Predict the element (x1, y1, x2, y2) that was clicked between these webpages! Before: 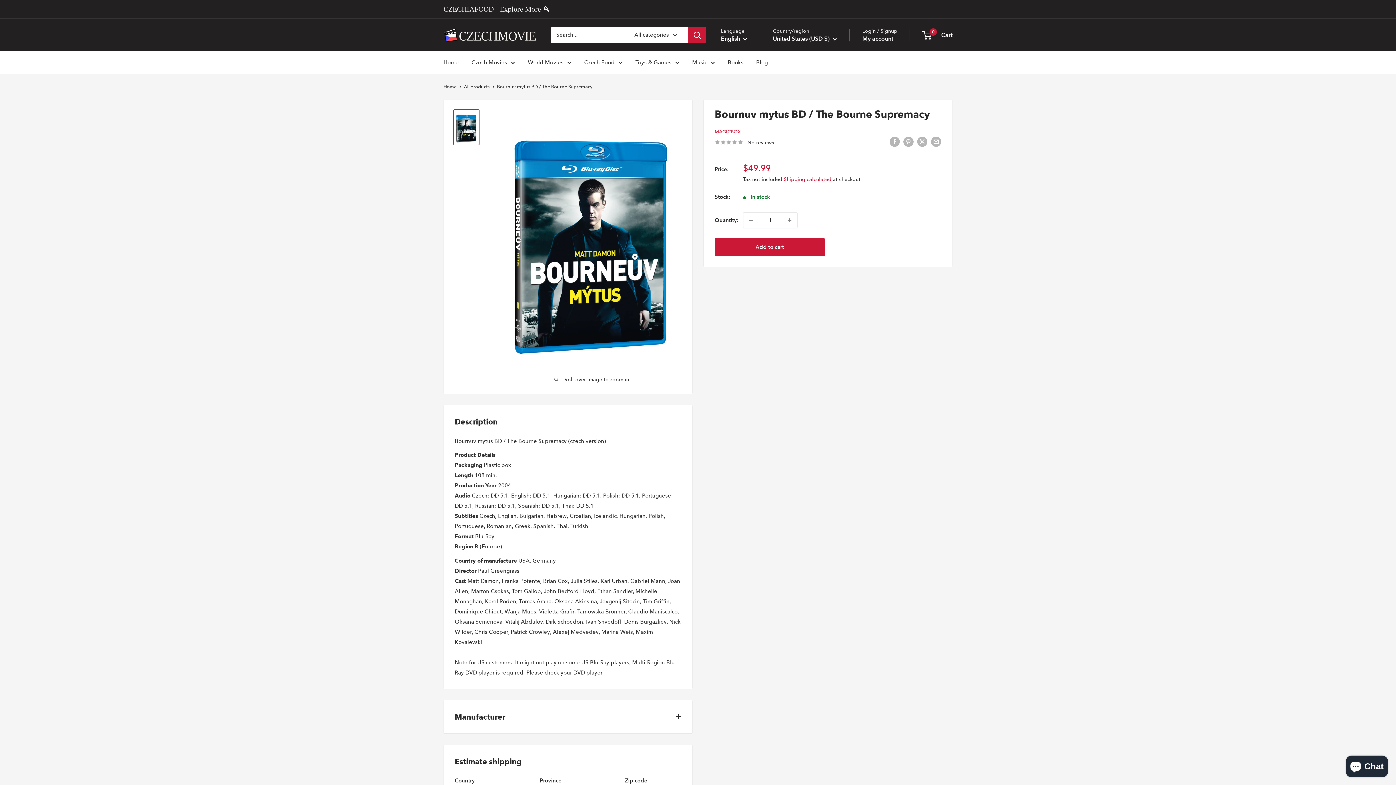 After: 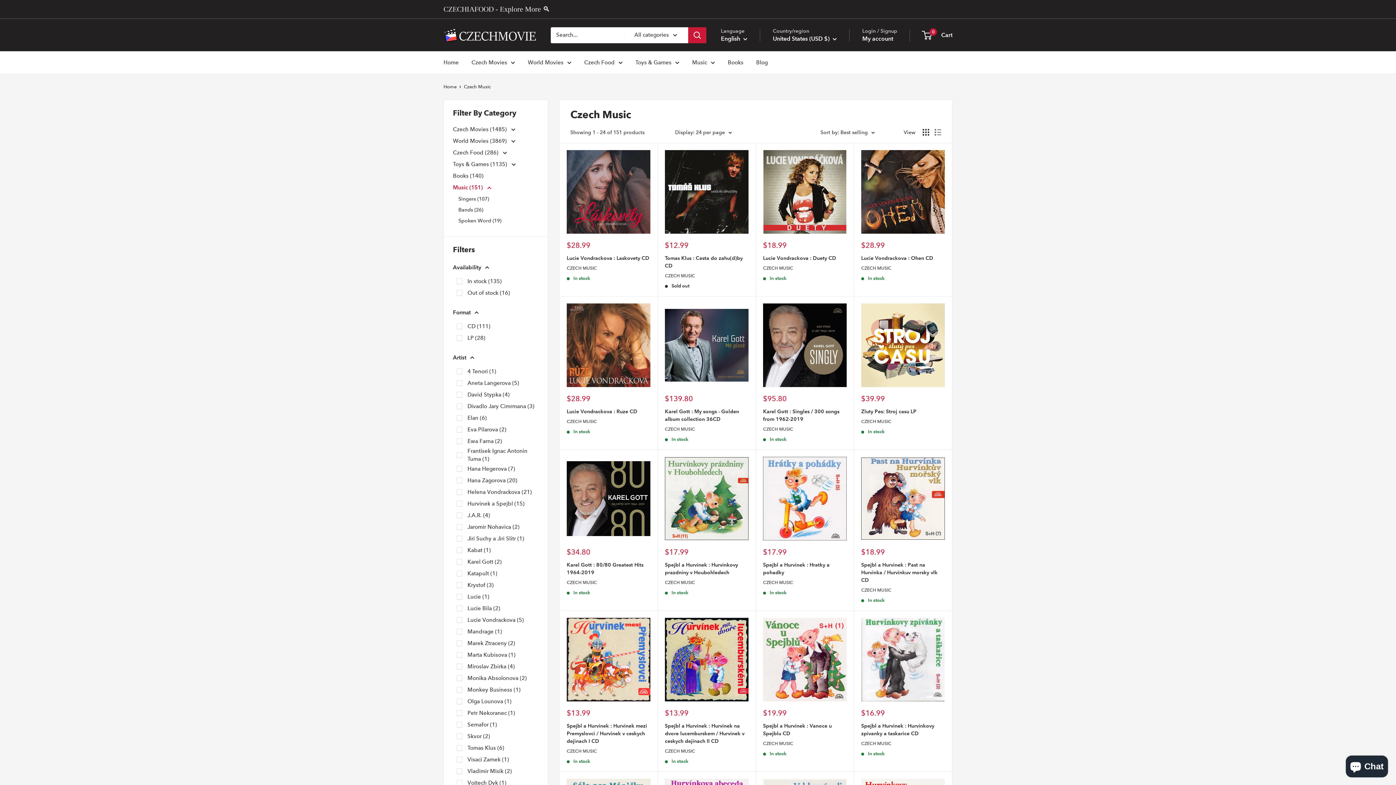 Action: label: Music bbox: (692, 57, 715, 67)